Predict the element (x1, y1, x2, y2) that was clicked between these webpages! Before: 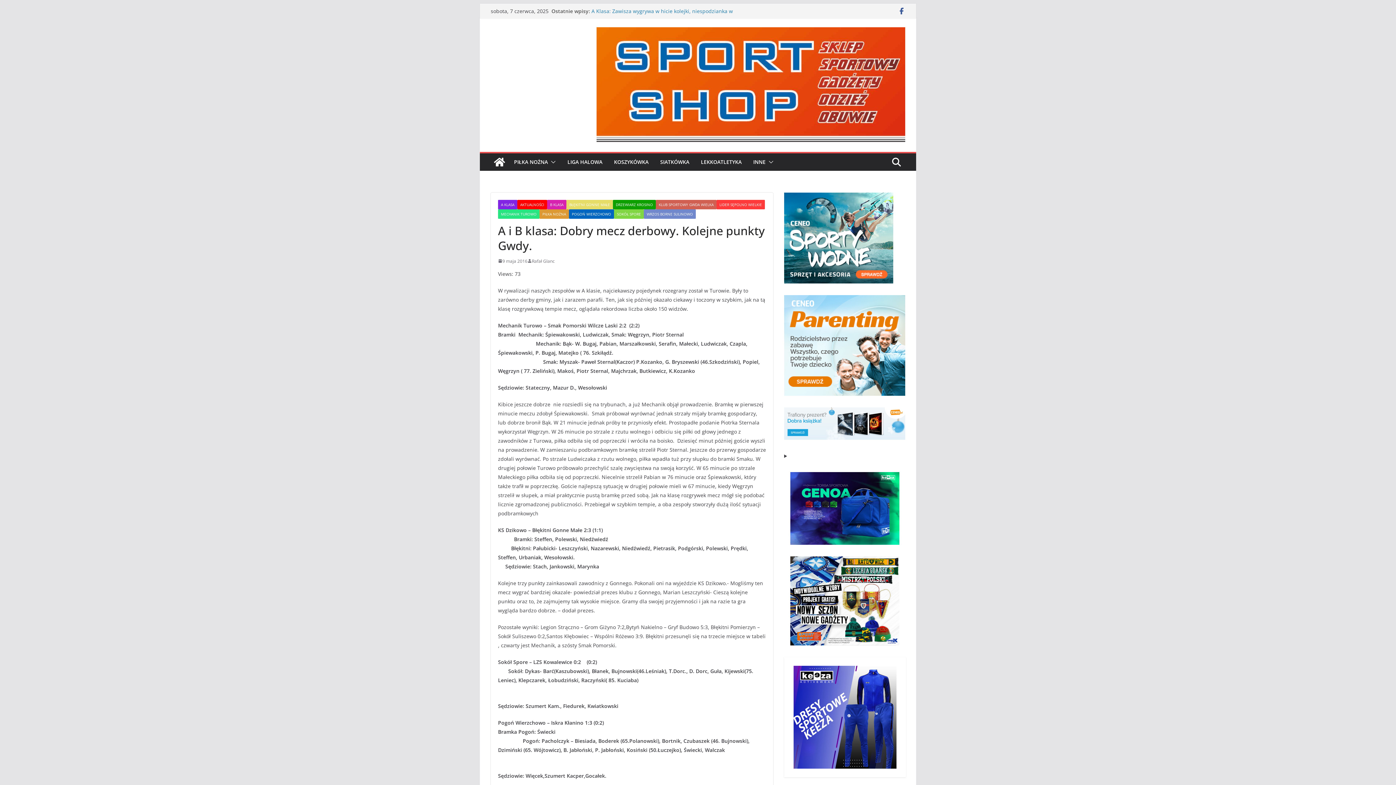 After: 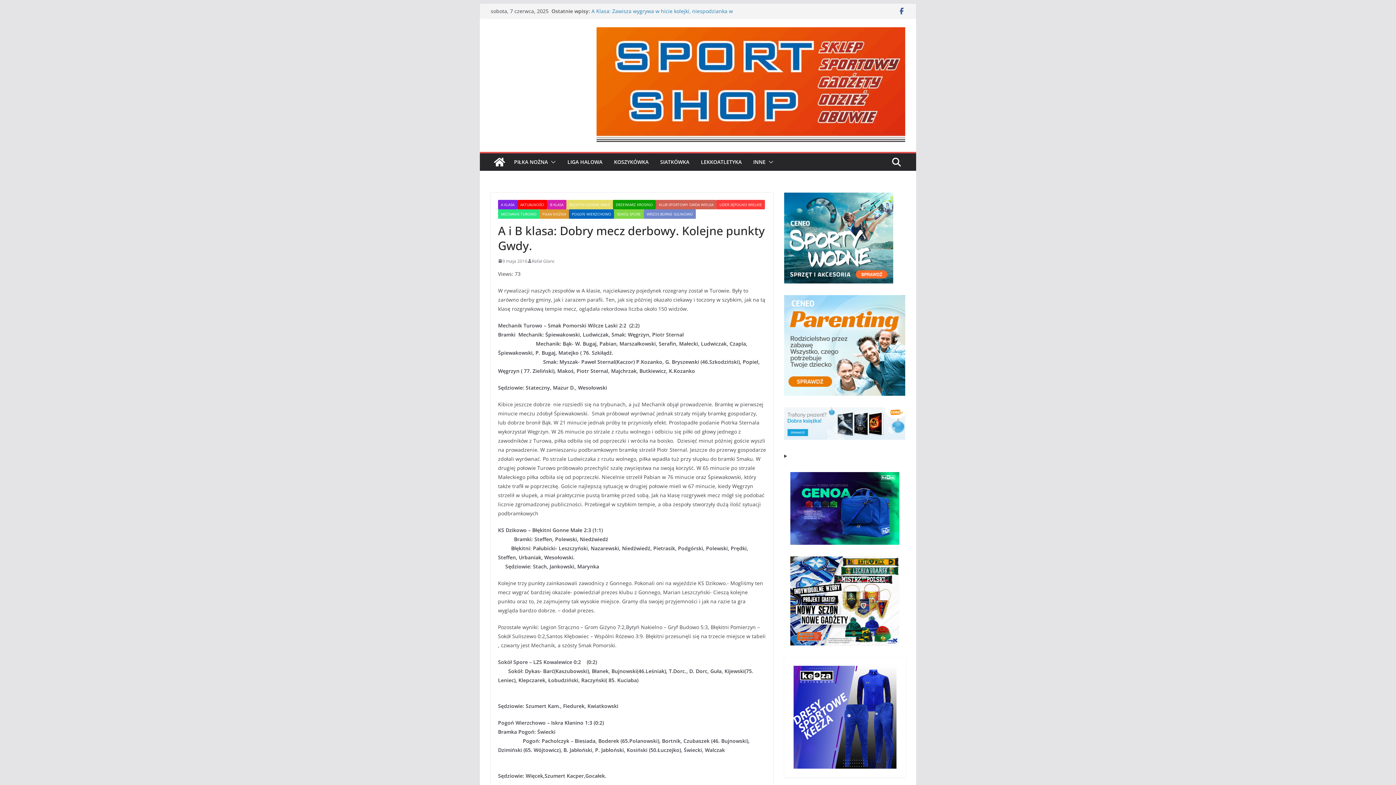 Action: bbox: (784, 556, 905, 645)